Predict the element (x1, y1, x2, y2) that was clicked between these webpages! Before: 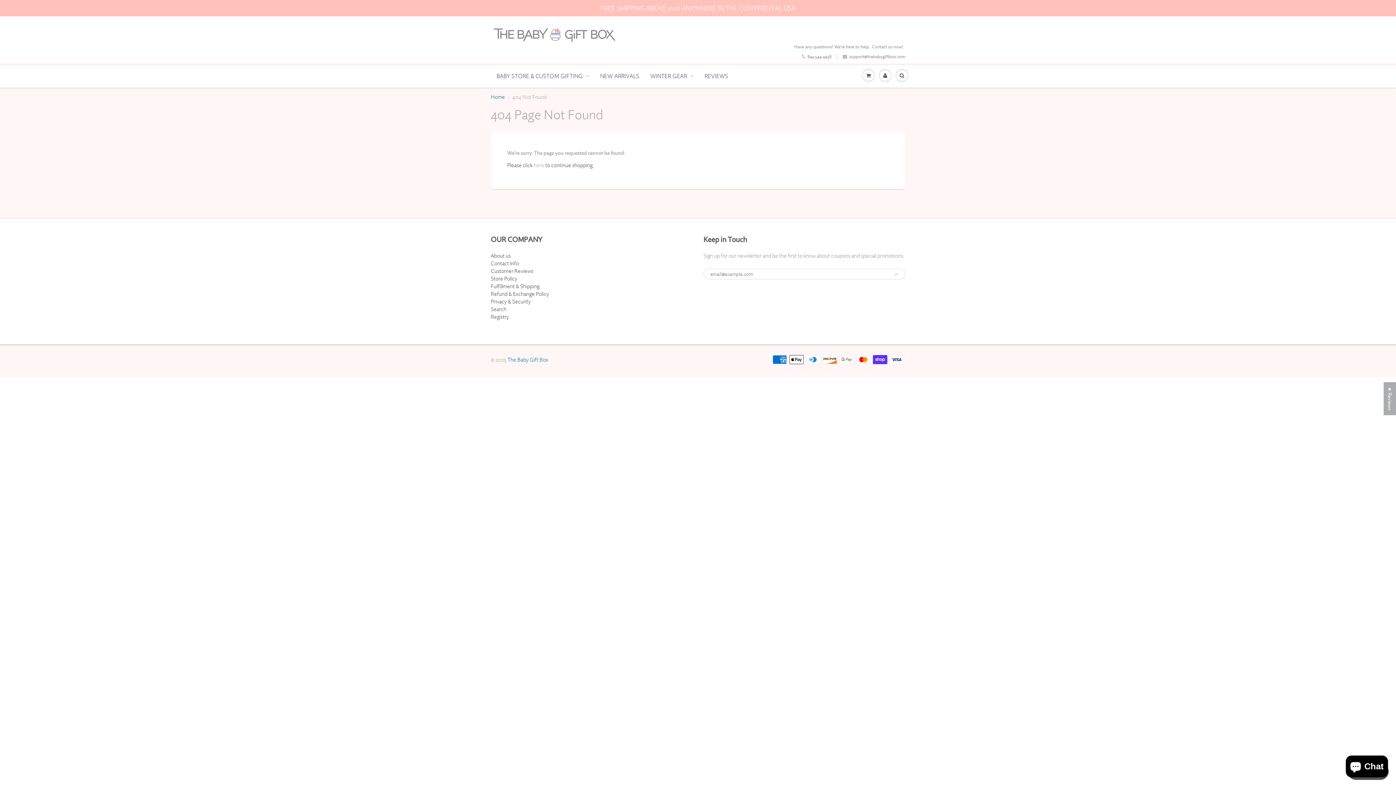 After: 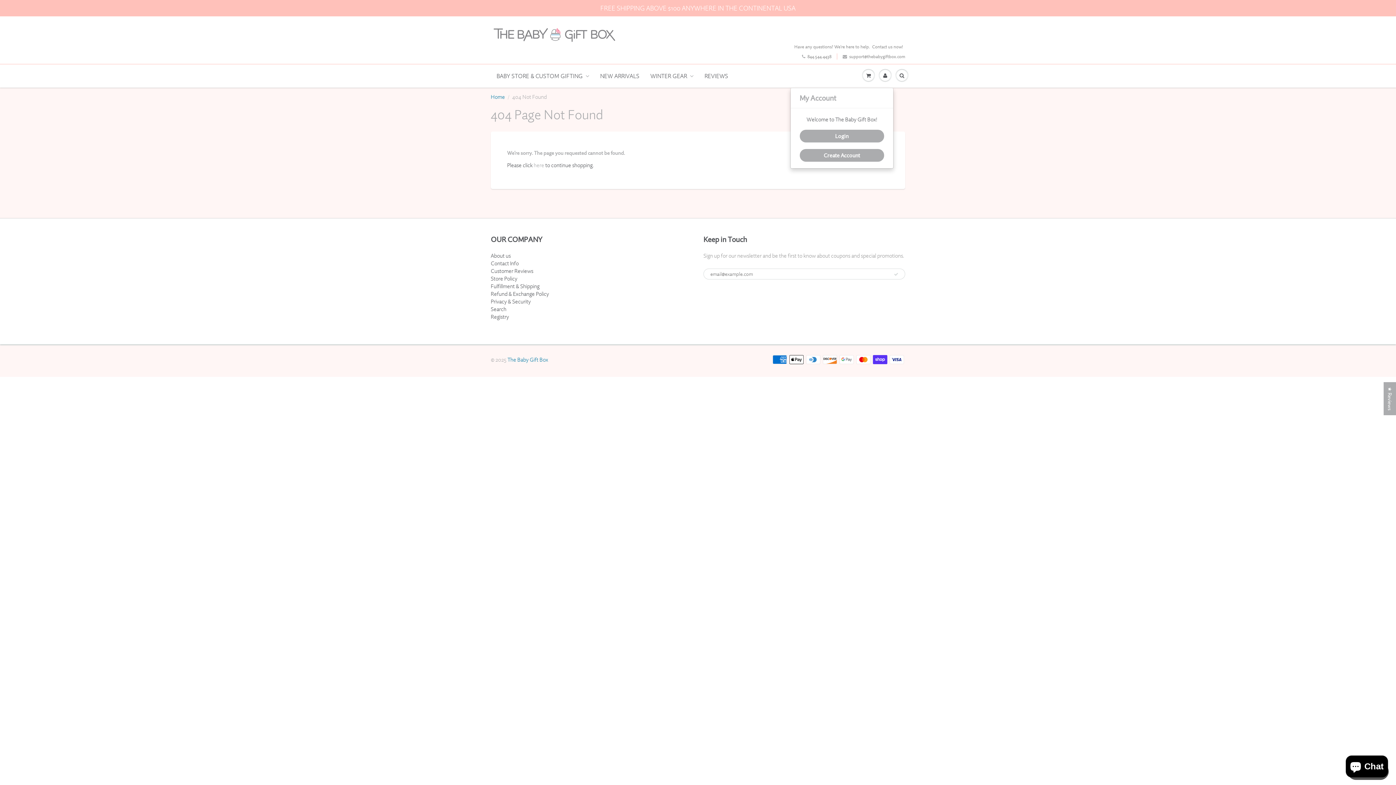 Action: bbox: (877, 64, 893, 86)